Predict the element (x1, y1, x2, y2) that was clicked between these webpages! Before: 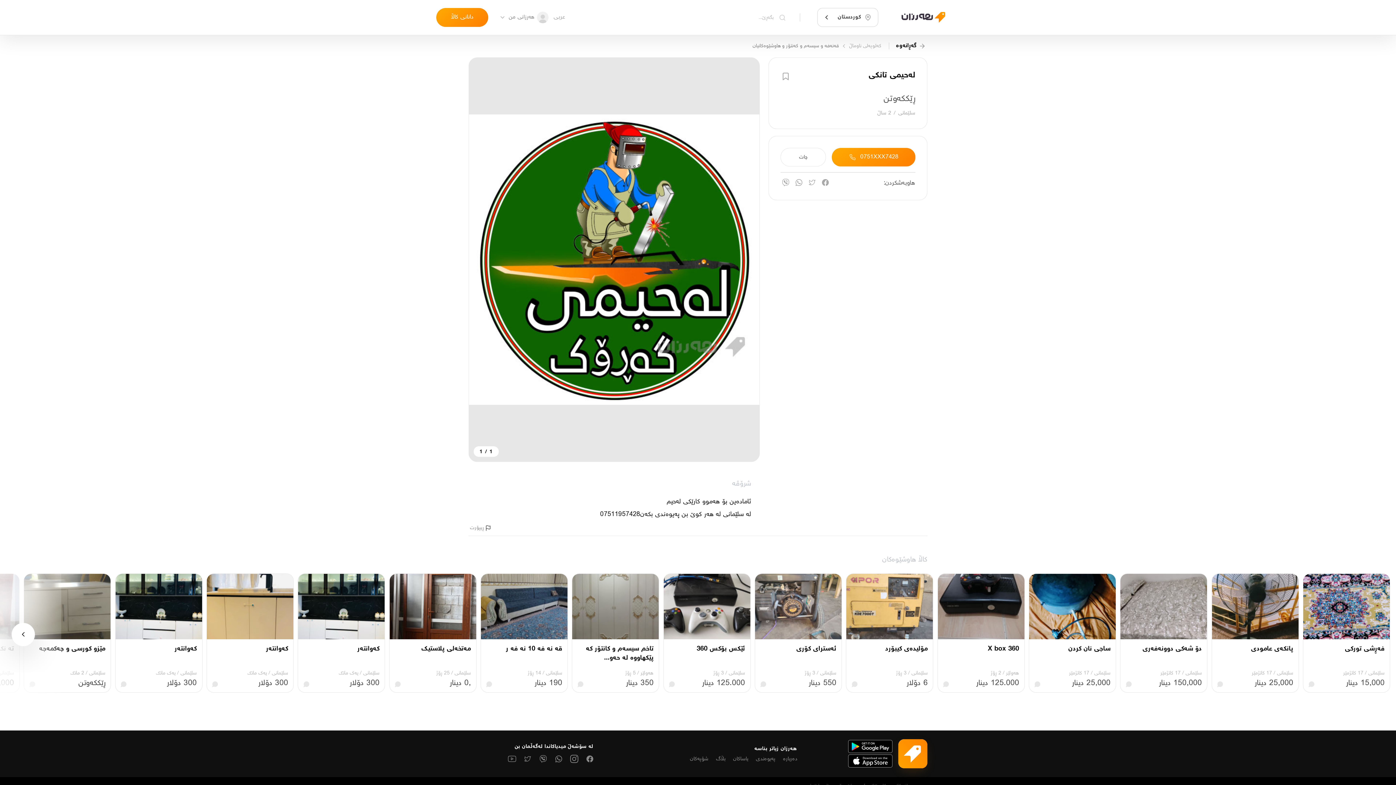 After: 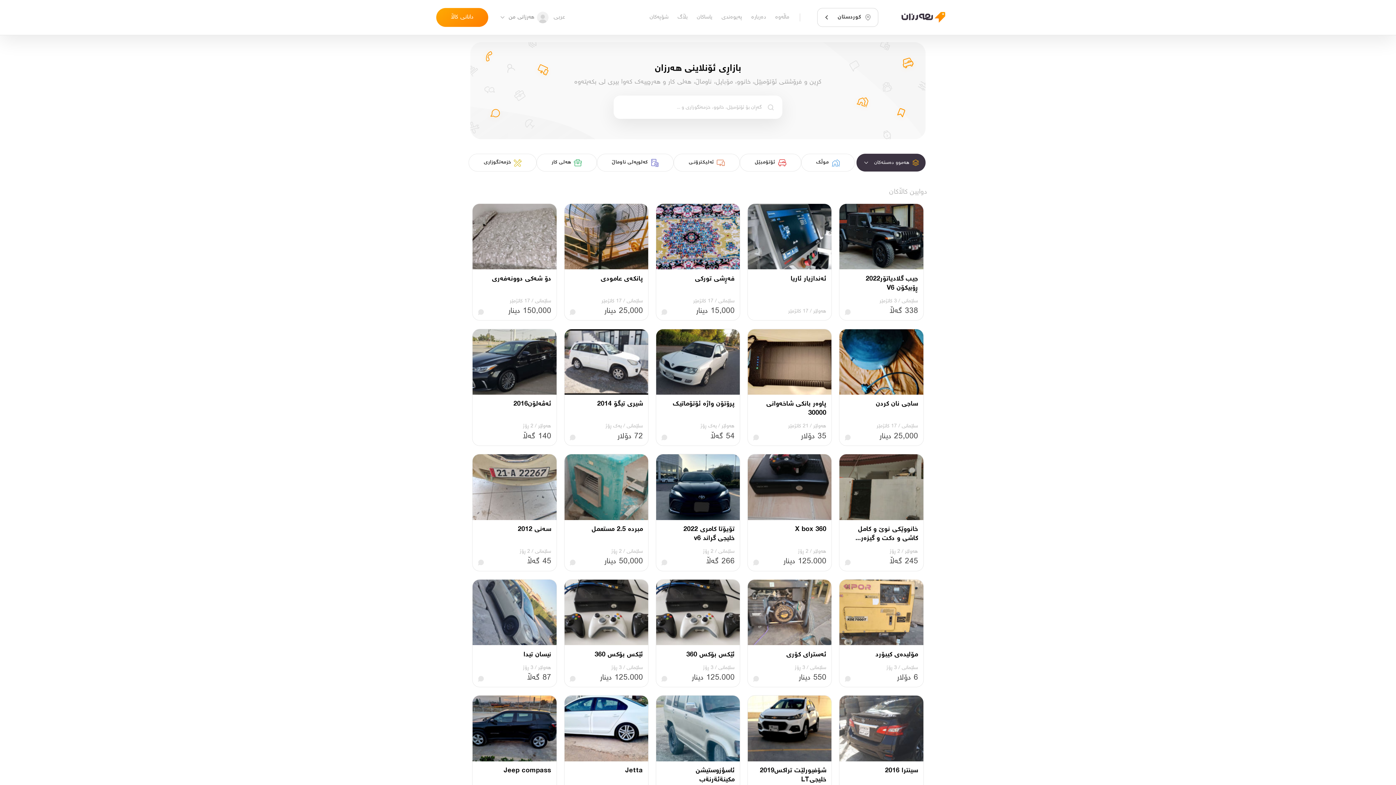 Action: bbox: (878, 7, 960, 27)